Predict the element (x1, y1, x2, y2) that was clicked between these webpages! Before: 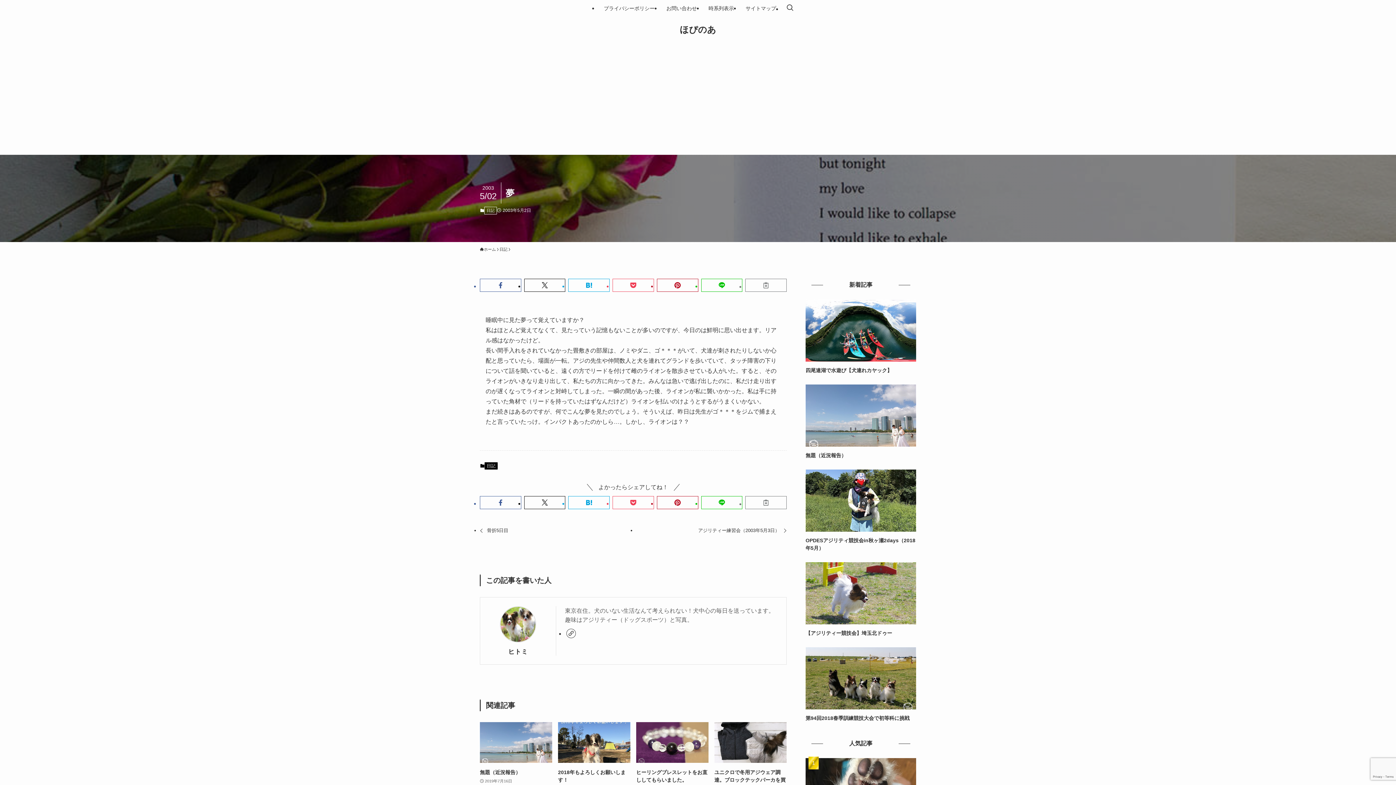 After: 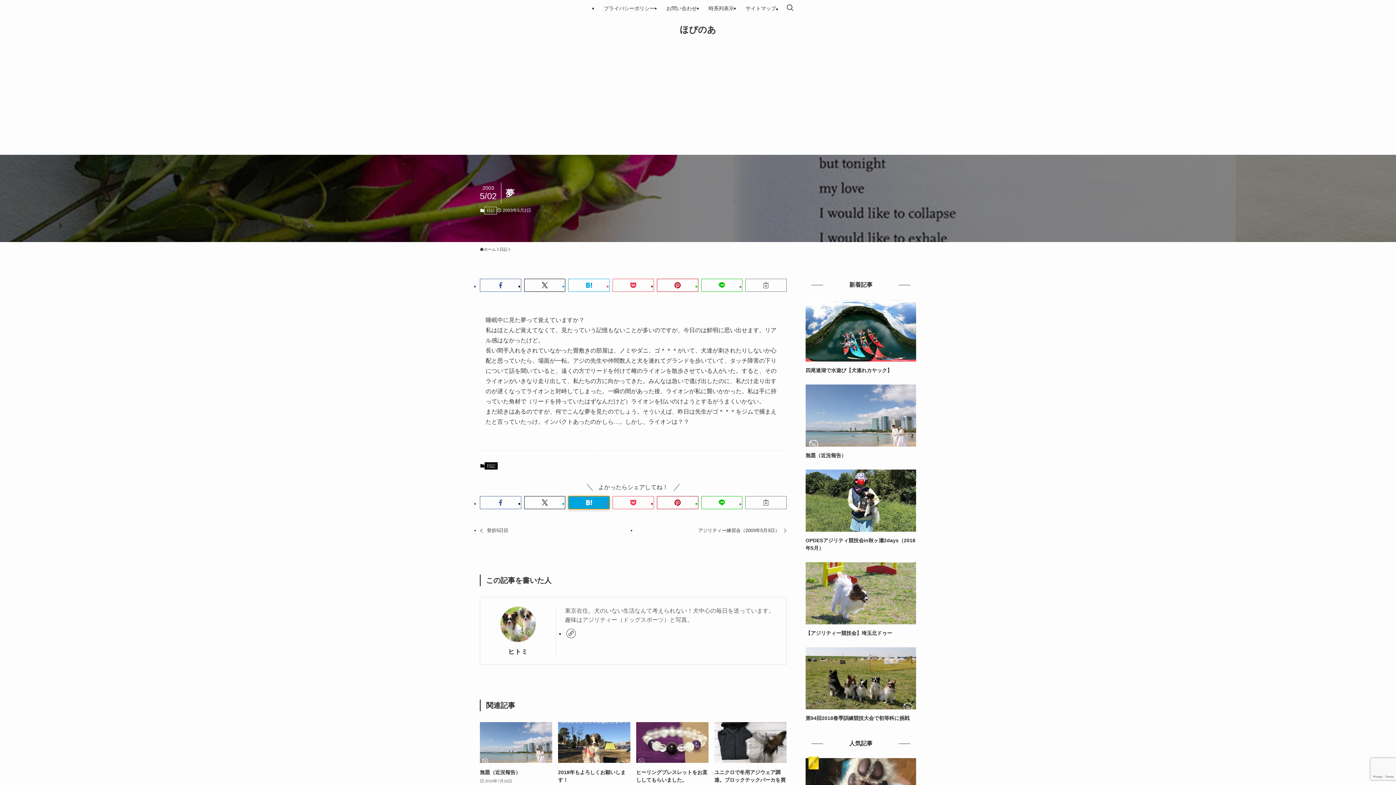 Action: bbox: (568, 496, 609, 509)